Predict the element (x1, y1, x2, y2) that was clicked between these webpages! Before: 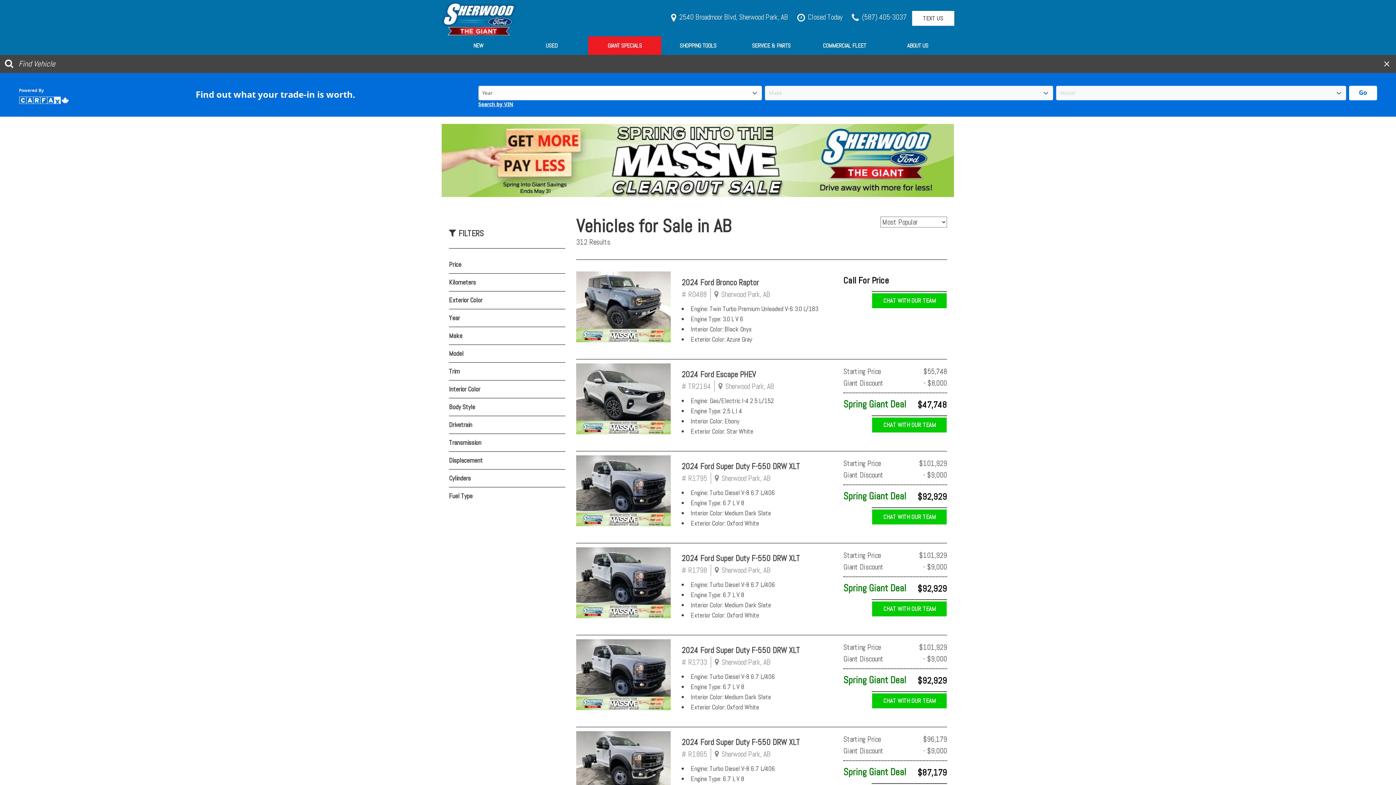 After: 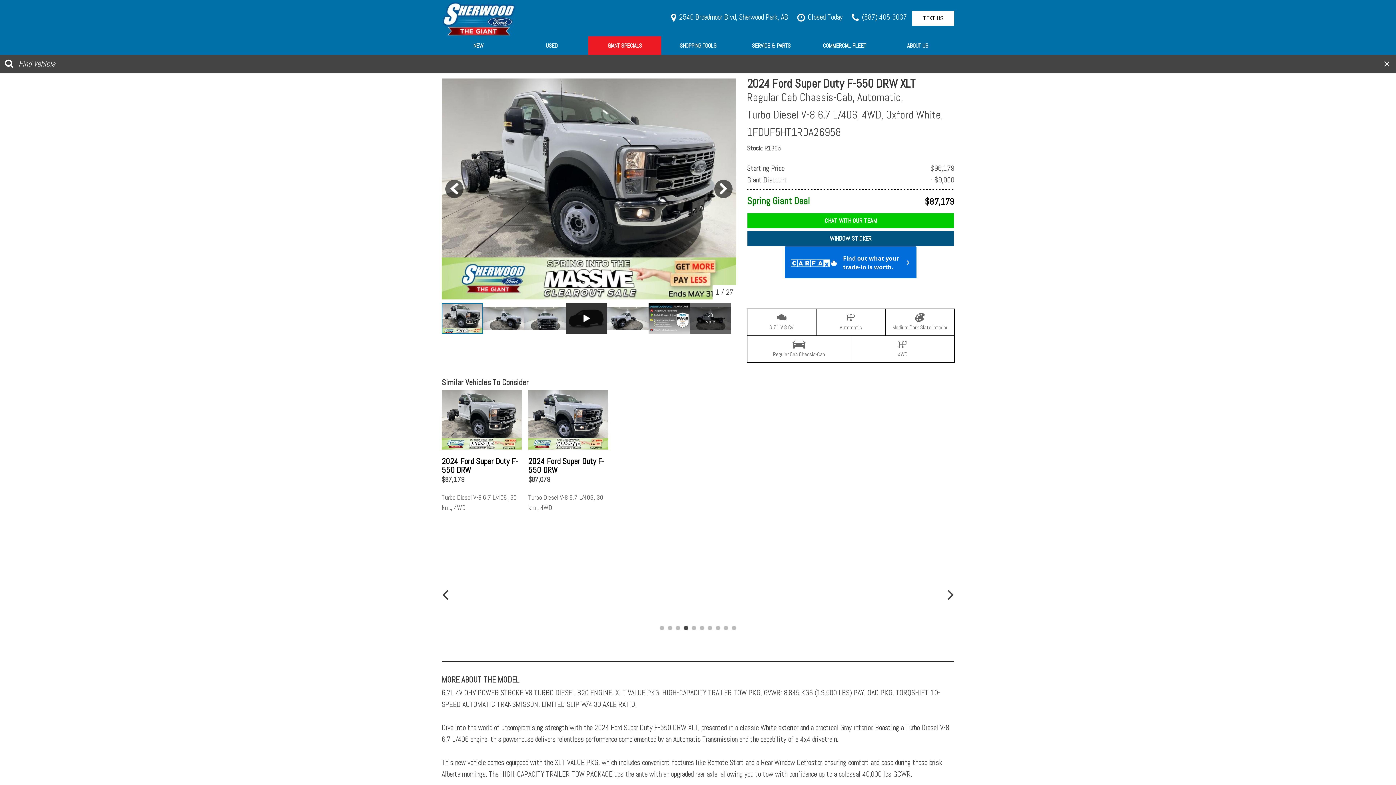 Action: bbox: (576, 731, 670, 802)